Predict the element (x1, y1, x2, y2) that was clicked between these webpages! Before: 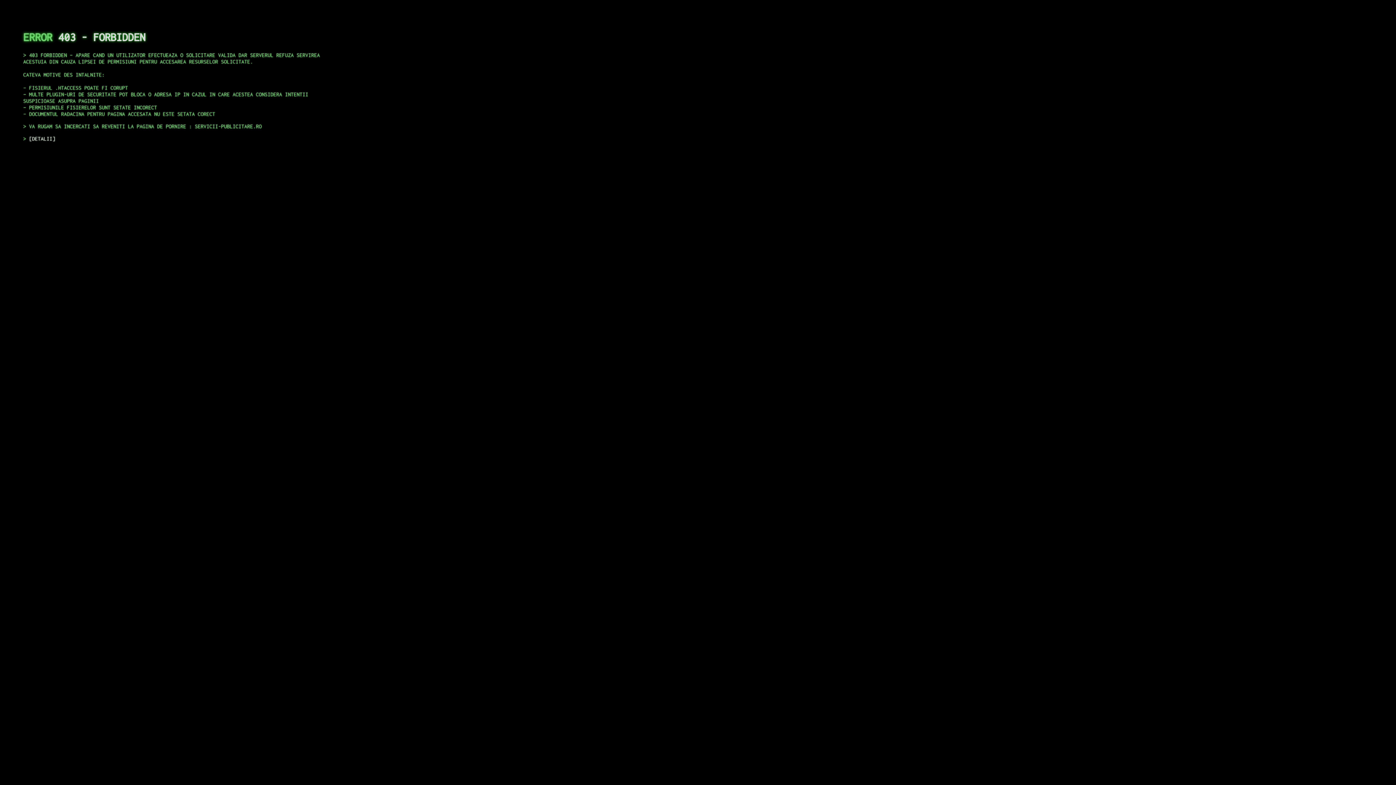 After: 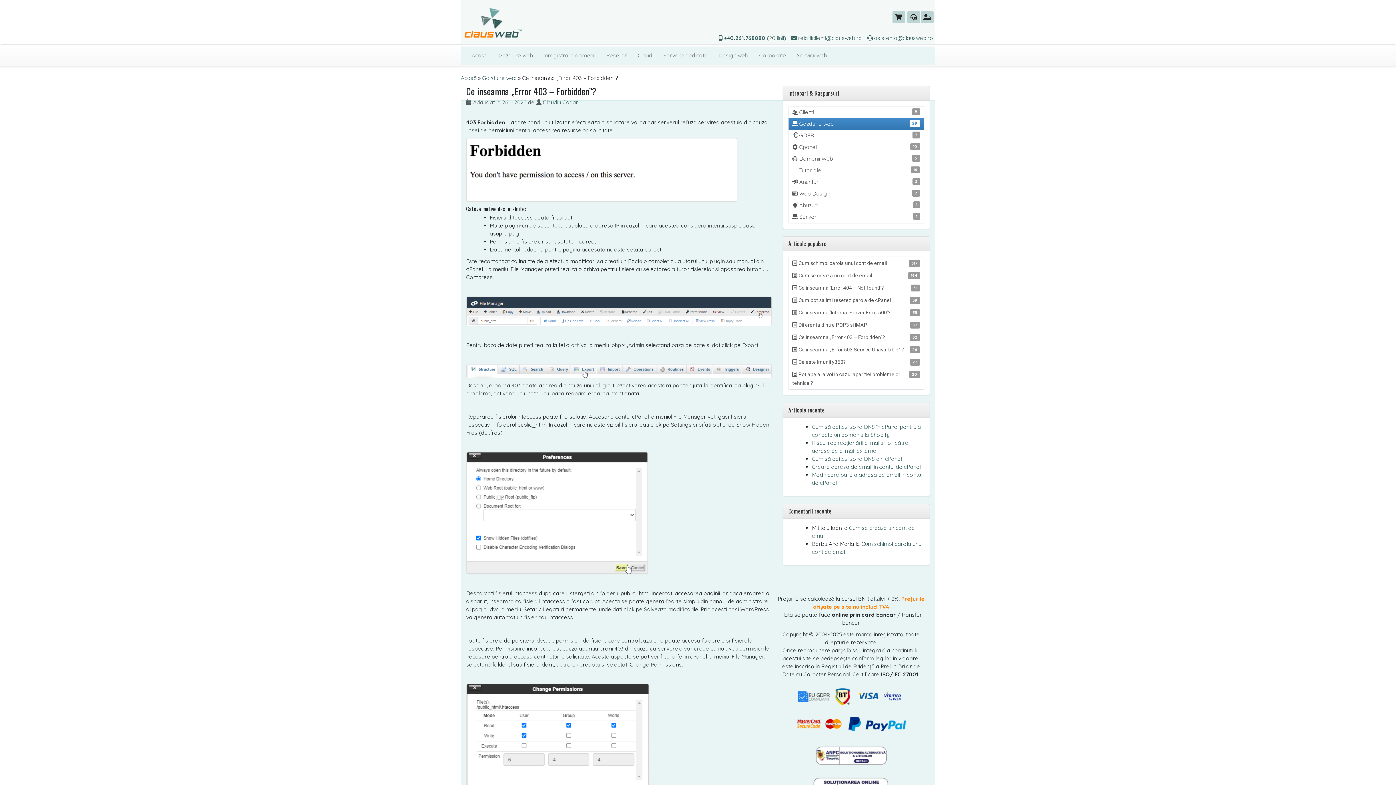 Action: label: DETALII bbox: (29, 135, 55, 141)